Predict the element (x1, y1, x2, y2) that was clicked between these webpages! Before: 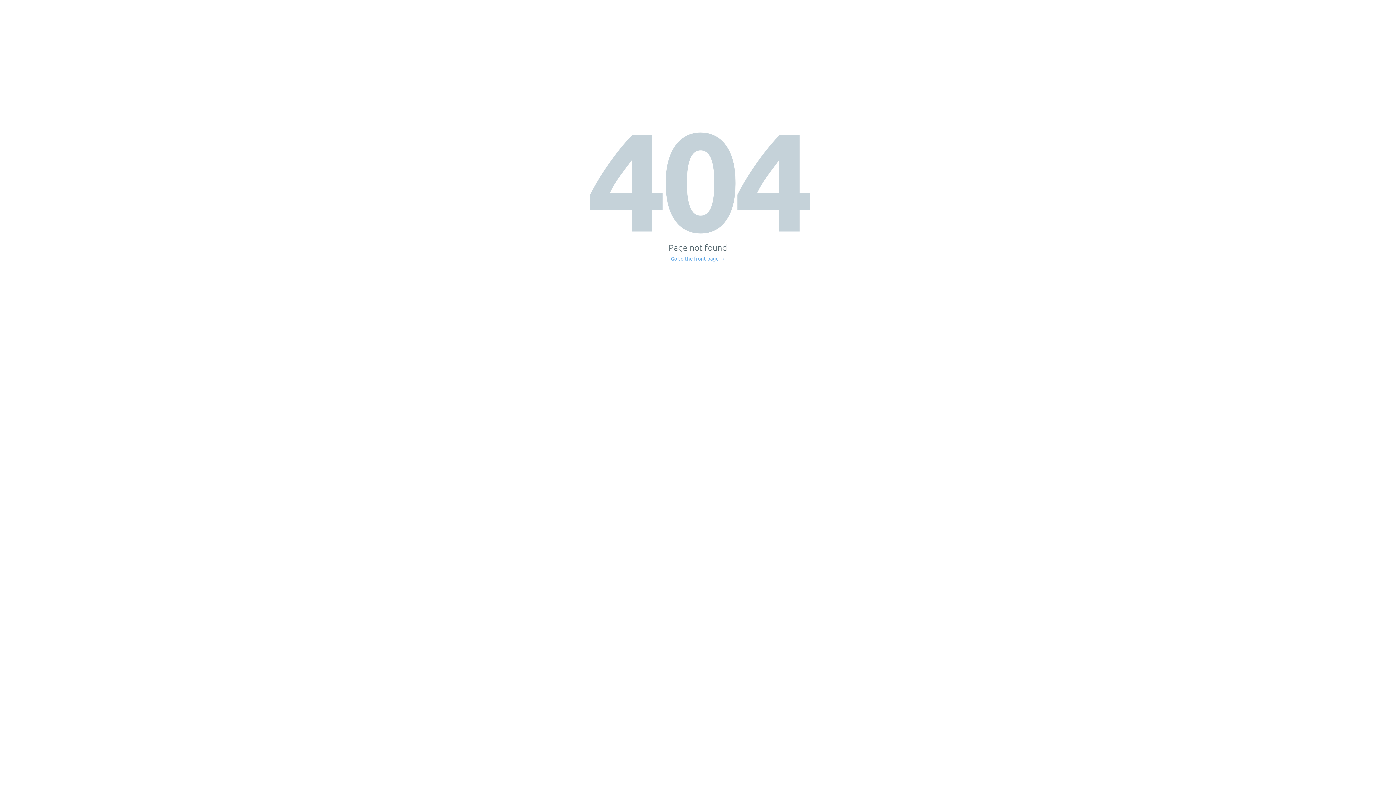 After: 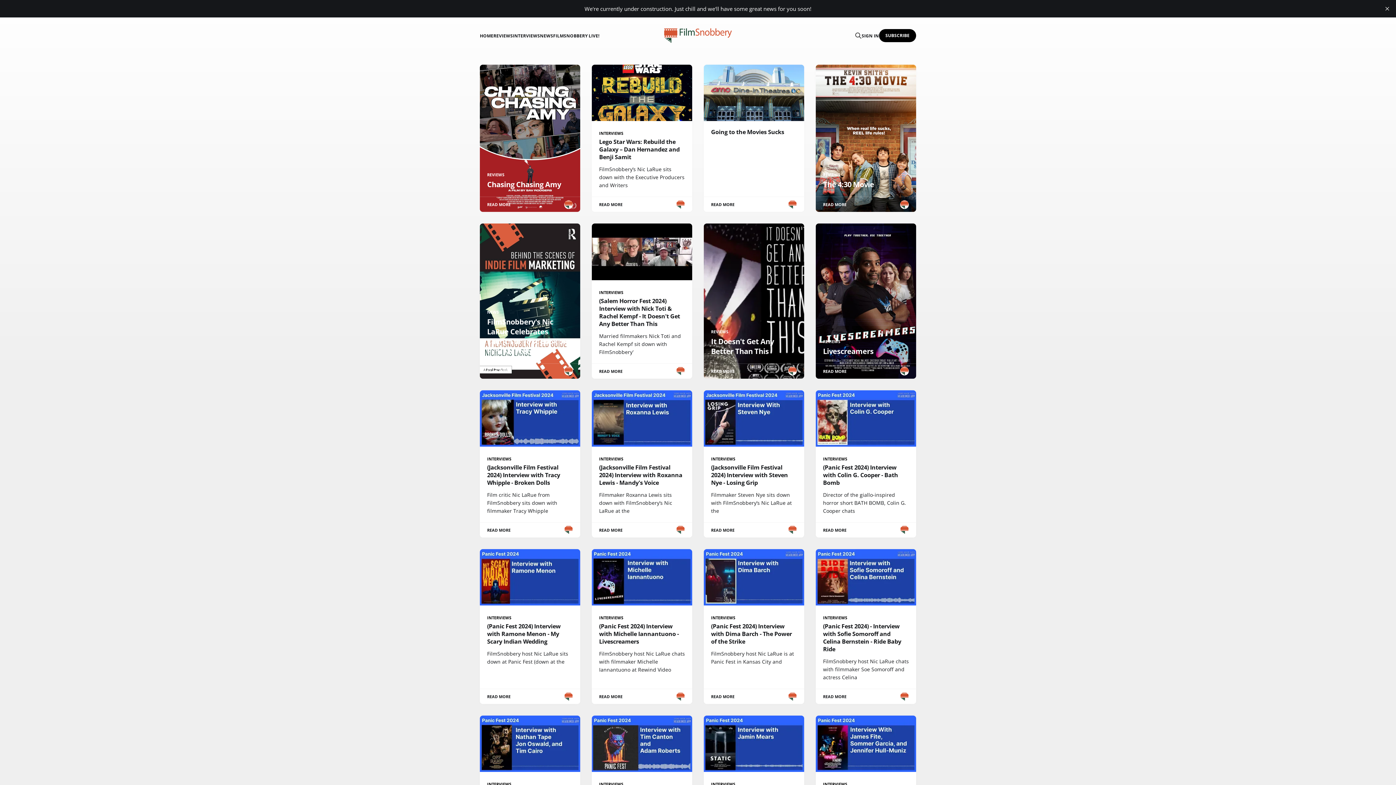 Action: label: Go to the front page → bbox: (671, 256, 725, 261)